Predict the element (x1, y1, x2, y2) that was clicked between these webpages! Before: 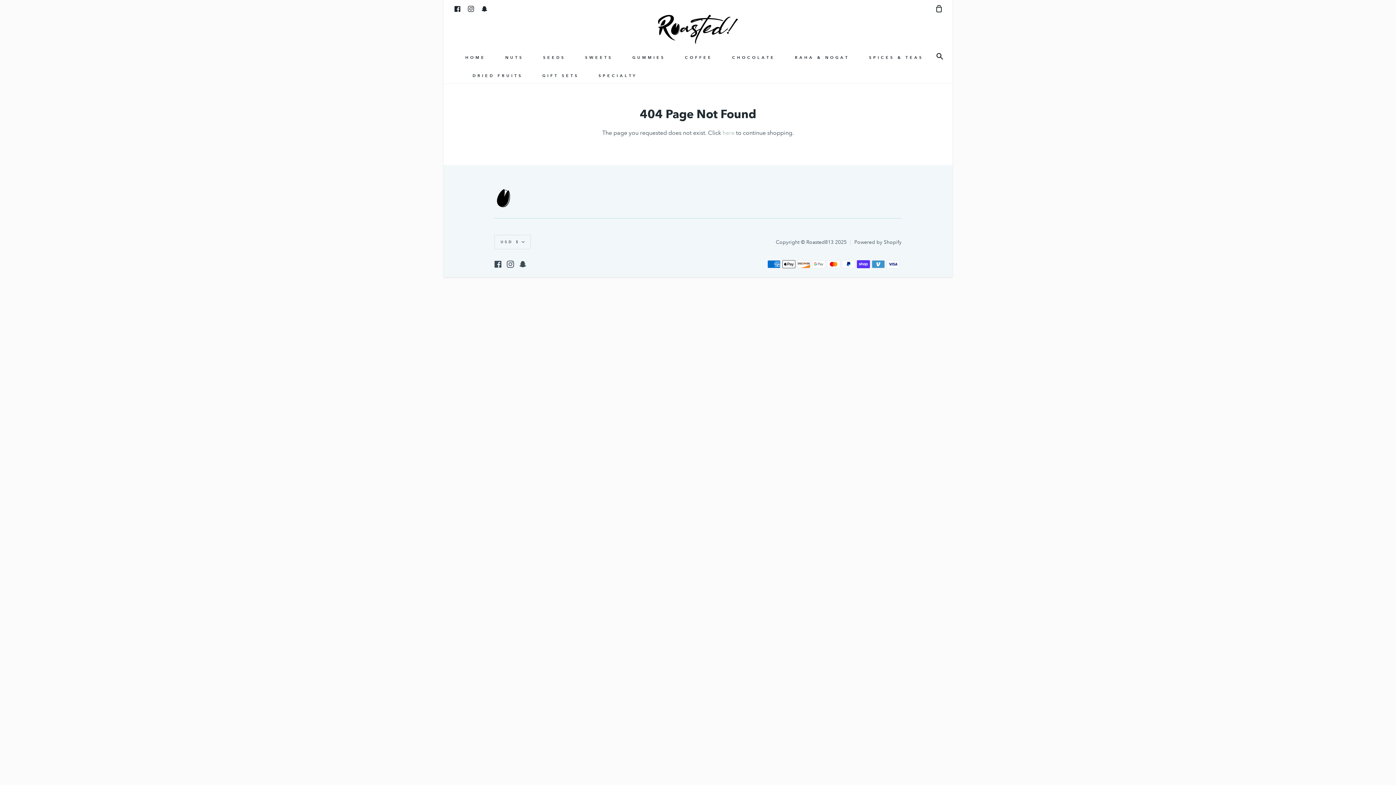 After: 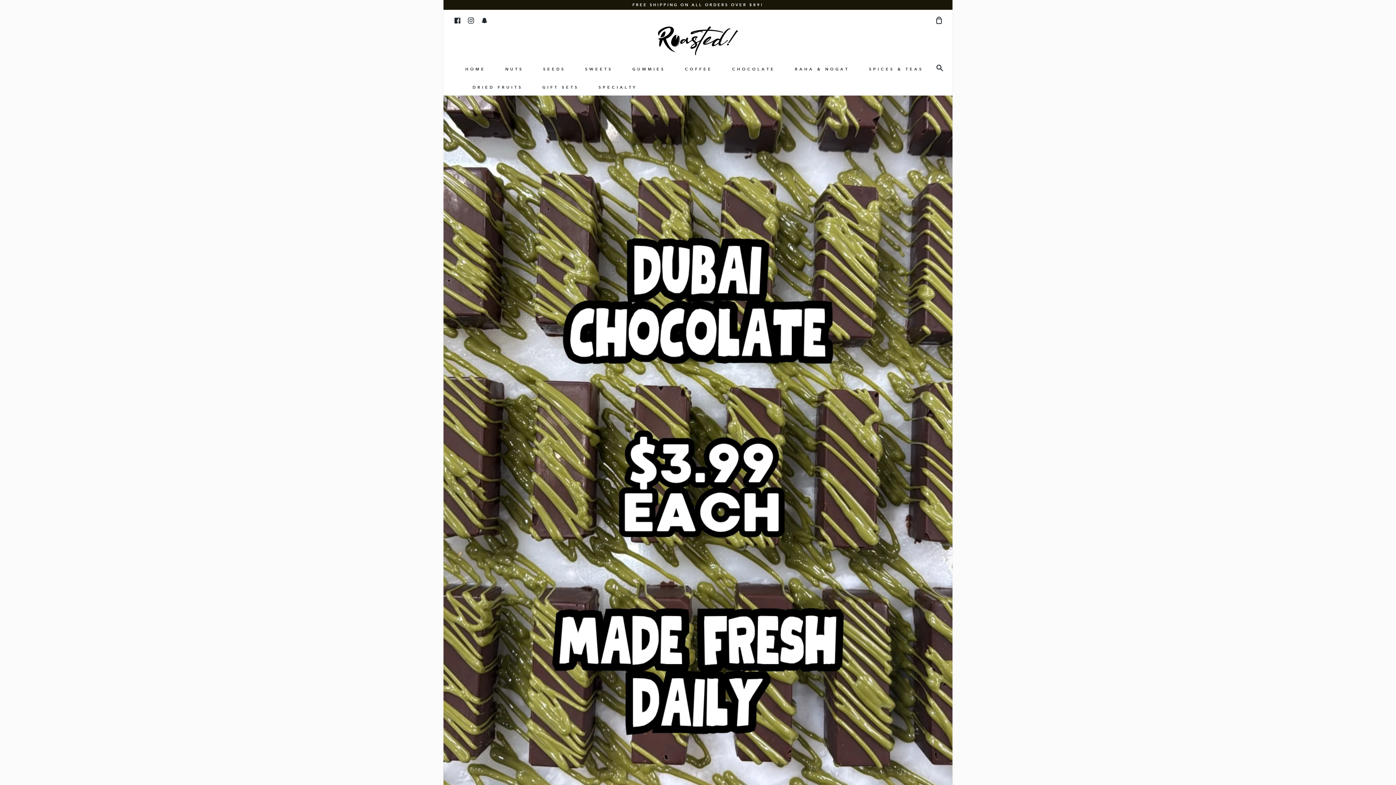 Action: bbox: (652, 0, 743, 47)